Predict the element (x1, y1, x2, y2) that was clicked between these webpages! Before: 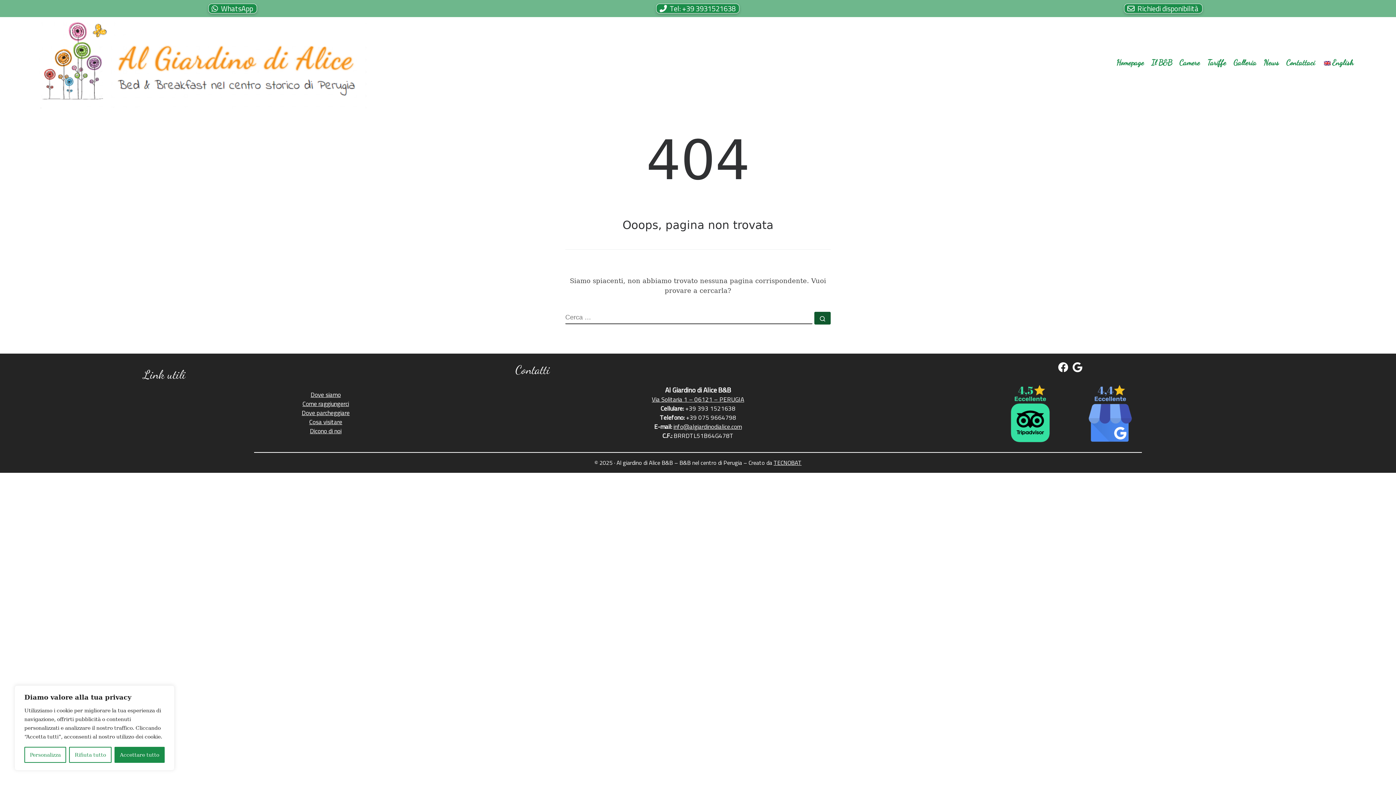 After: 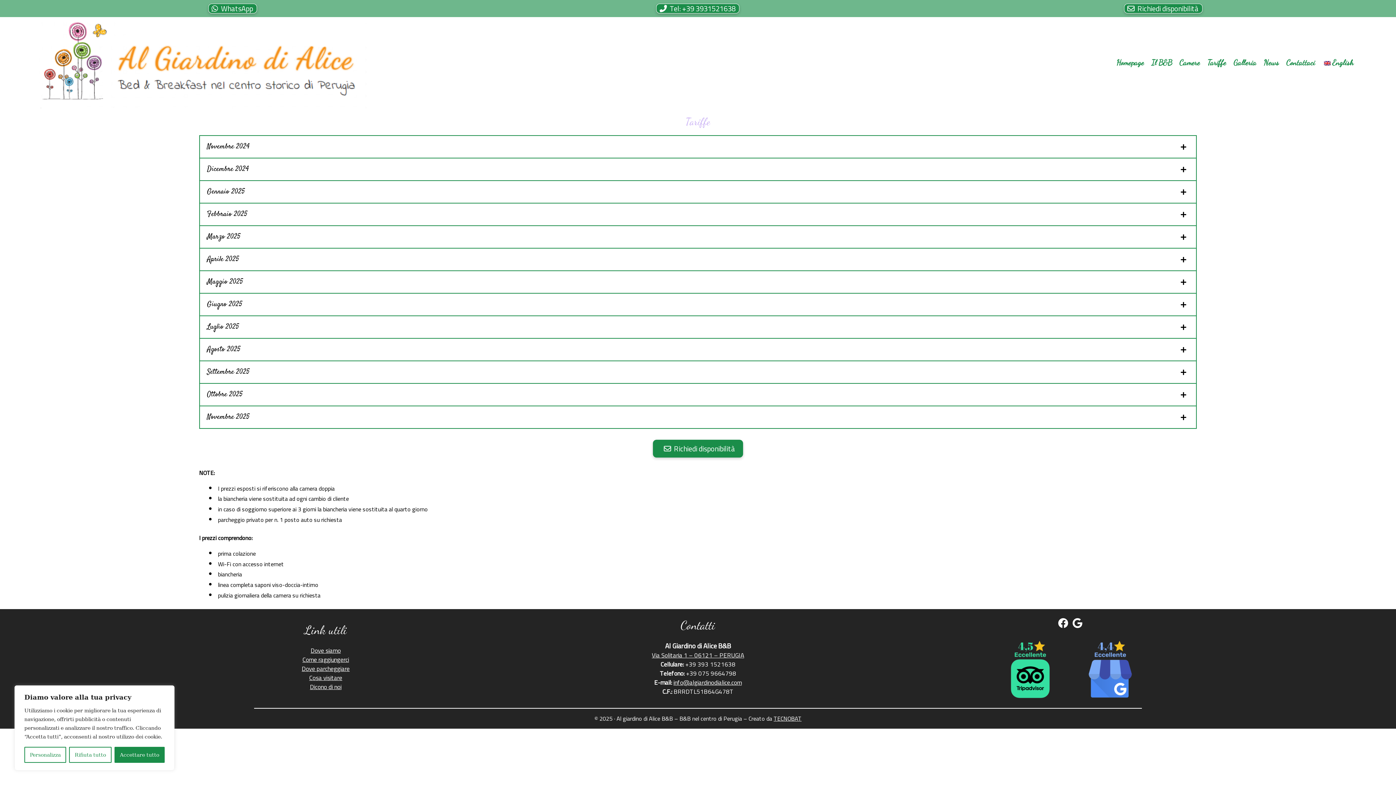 Action: bbox: (1205, 55, 1228, 70) label: Tariffe